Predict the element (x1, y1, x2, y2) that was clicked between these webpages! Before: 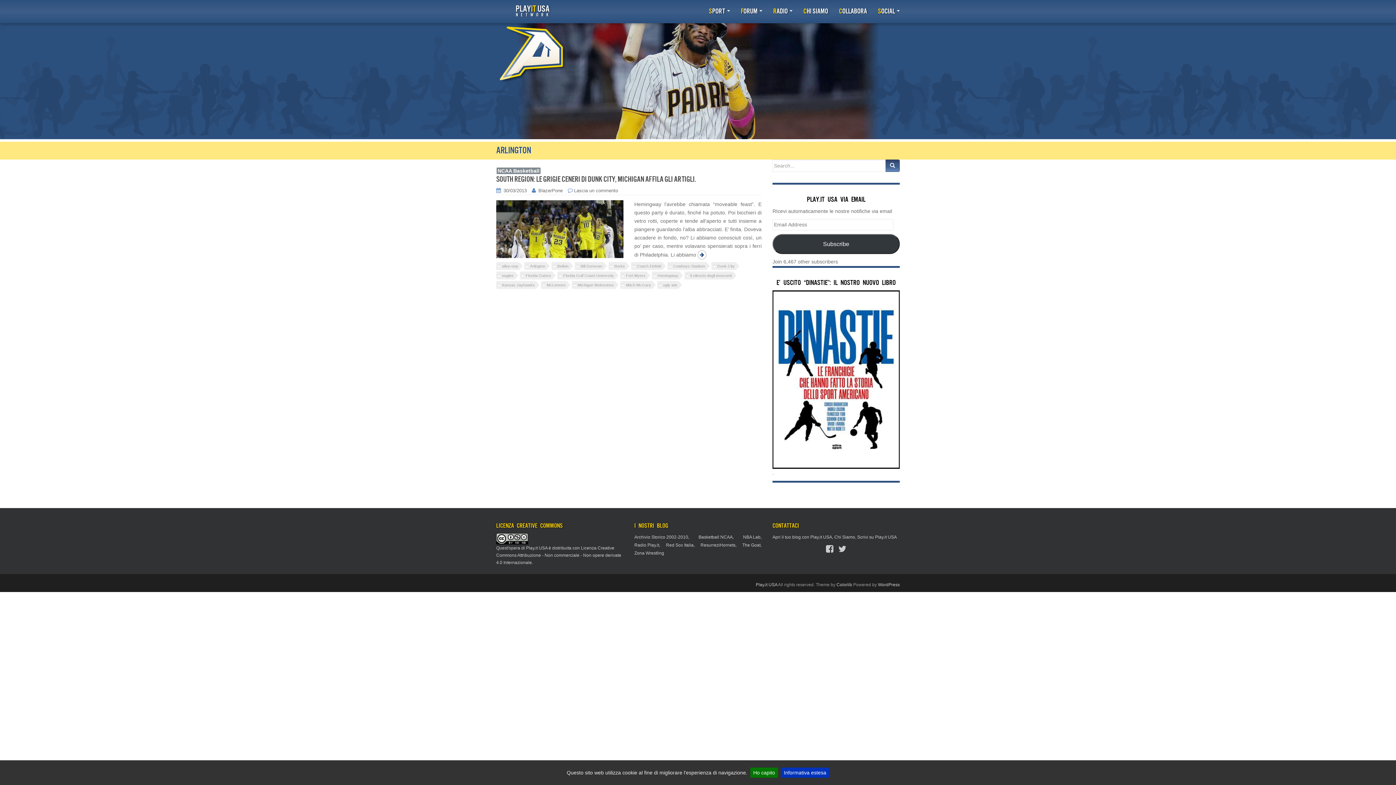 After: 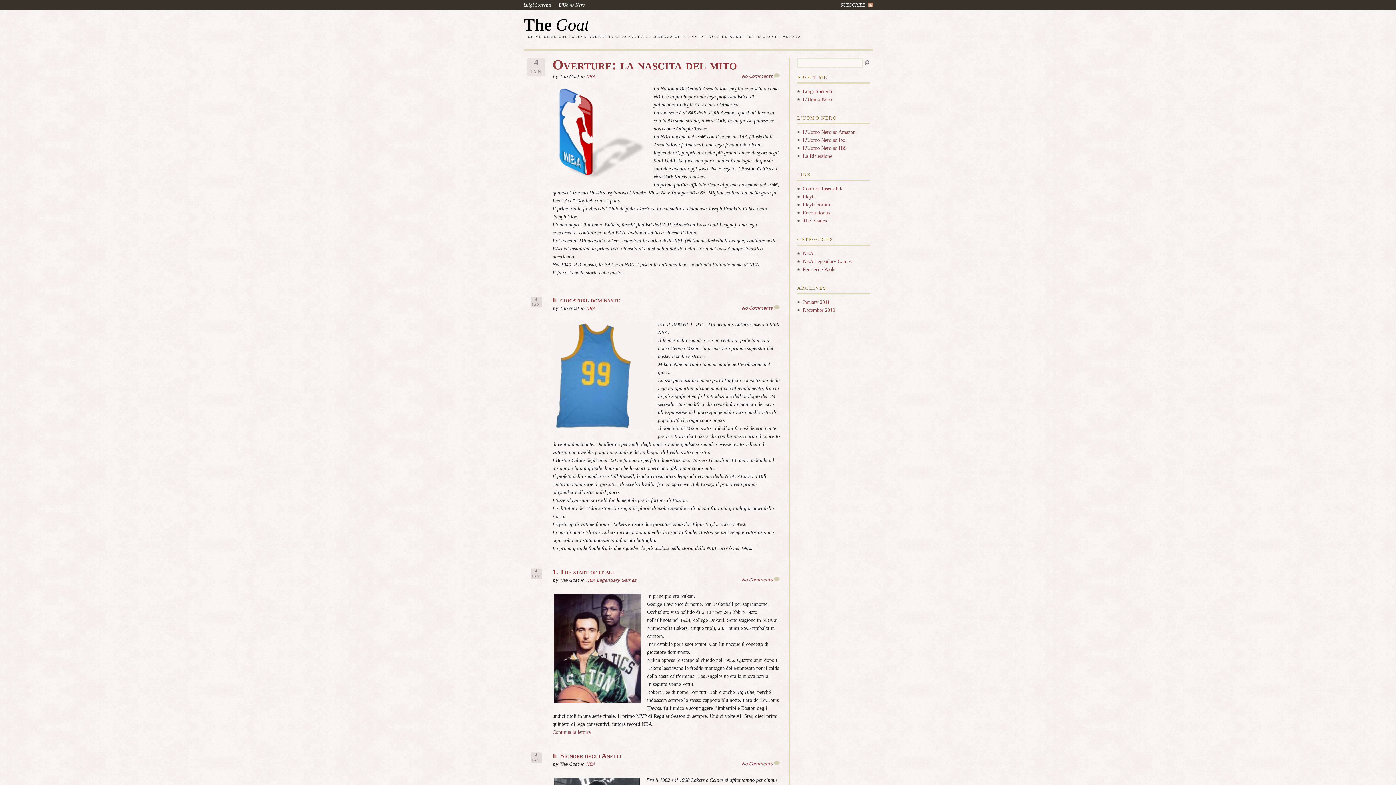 Action: label: The Goat bbox: (742, 542, 760, 548)